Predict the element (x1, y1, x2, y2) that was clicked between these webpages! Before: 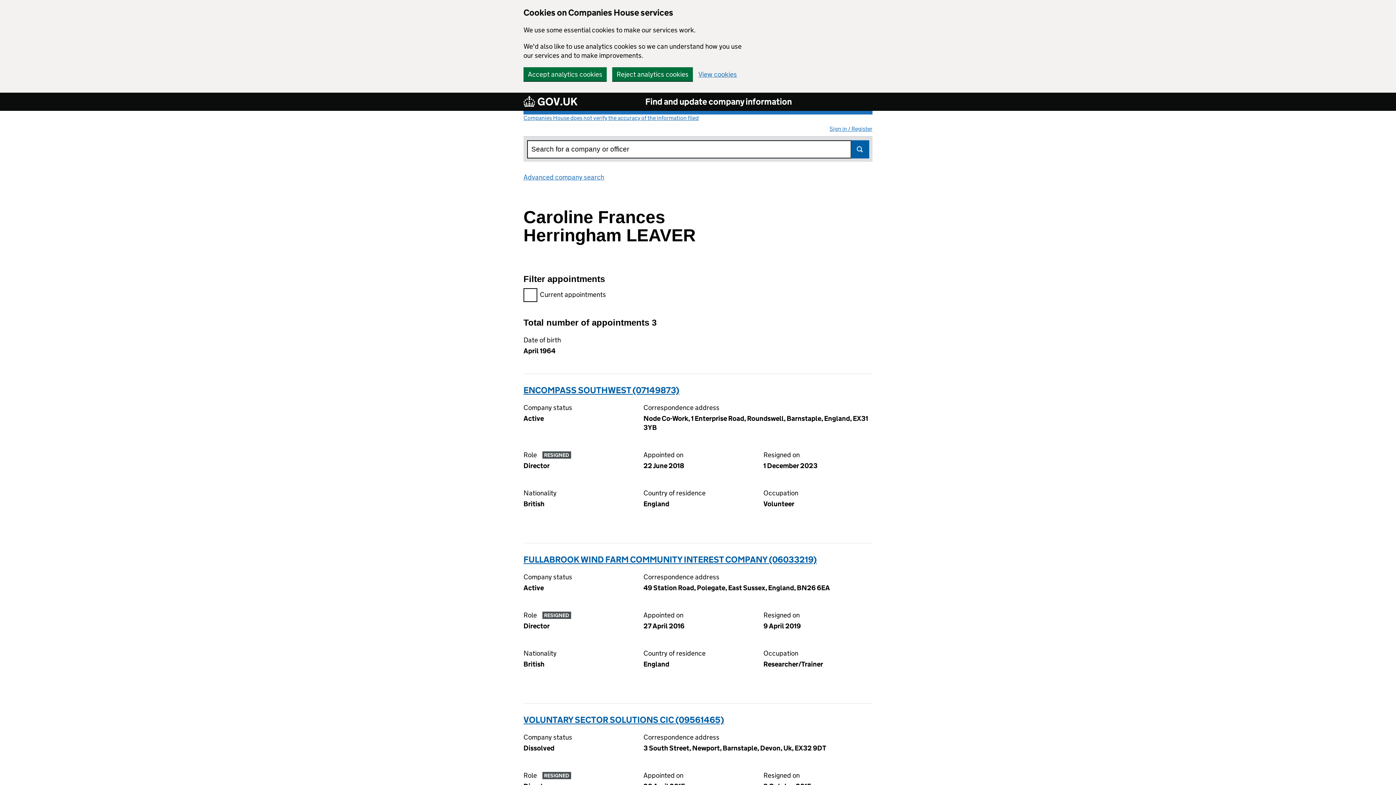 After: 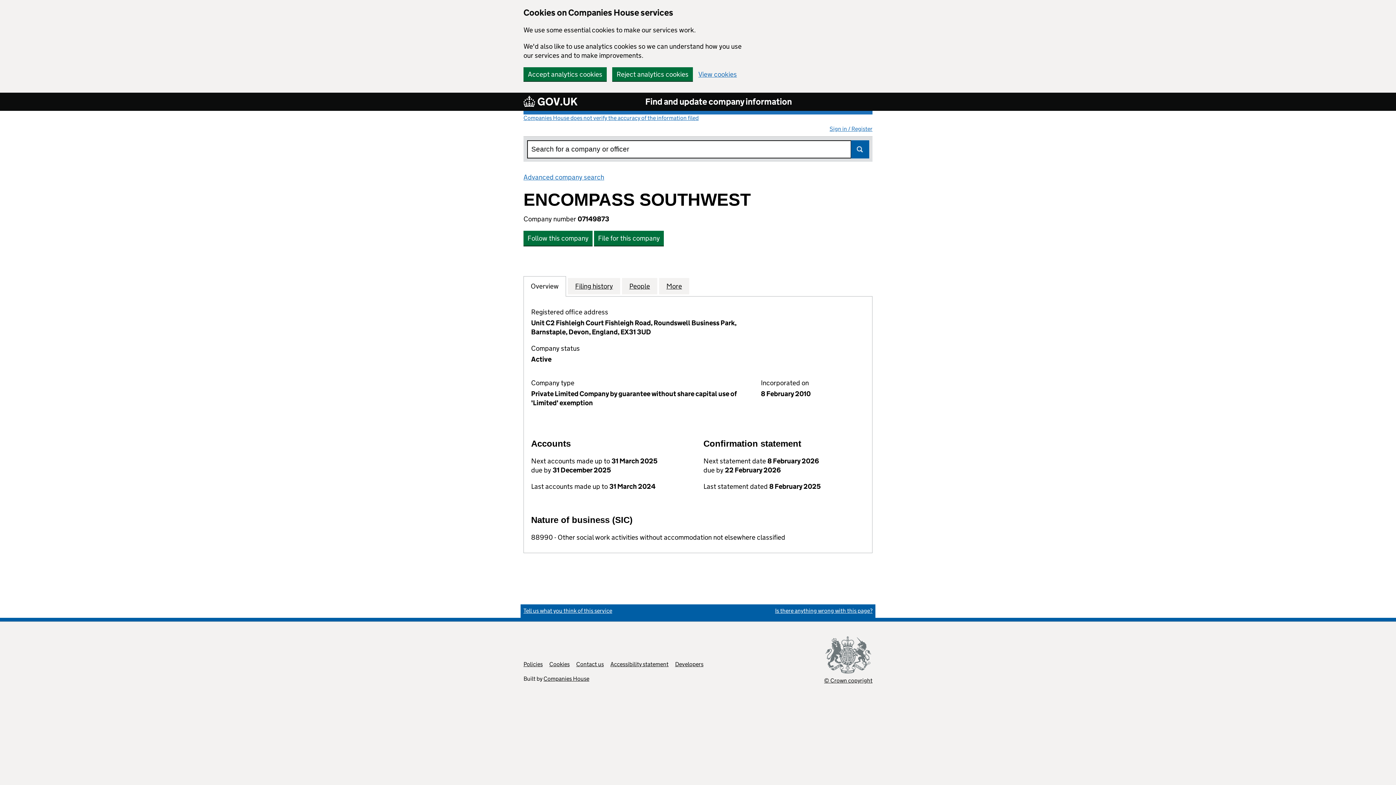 Action: bbox: (523, 385, 679, 395) label: ENCOMPASS SOUTHWEST (07149873)